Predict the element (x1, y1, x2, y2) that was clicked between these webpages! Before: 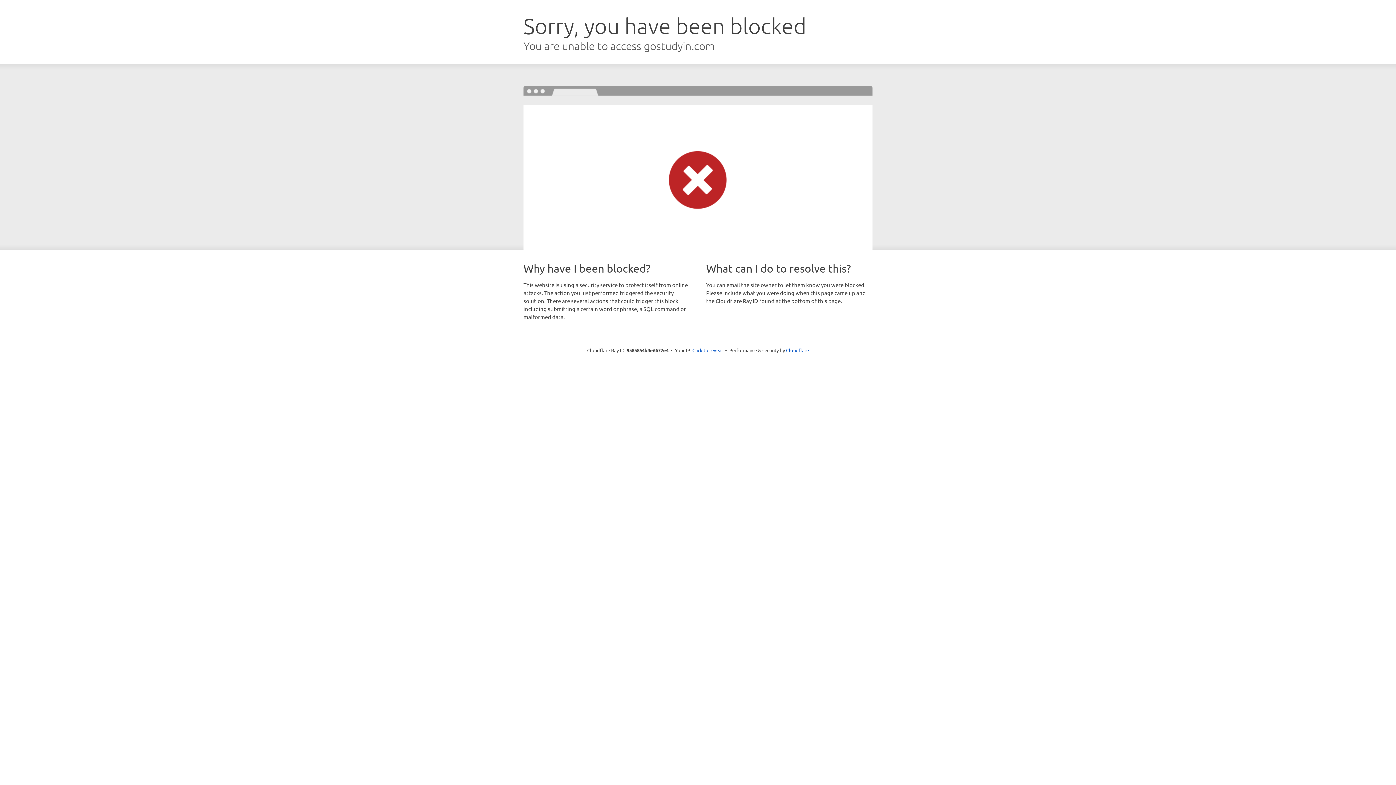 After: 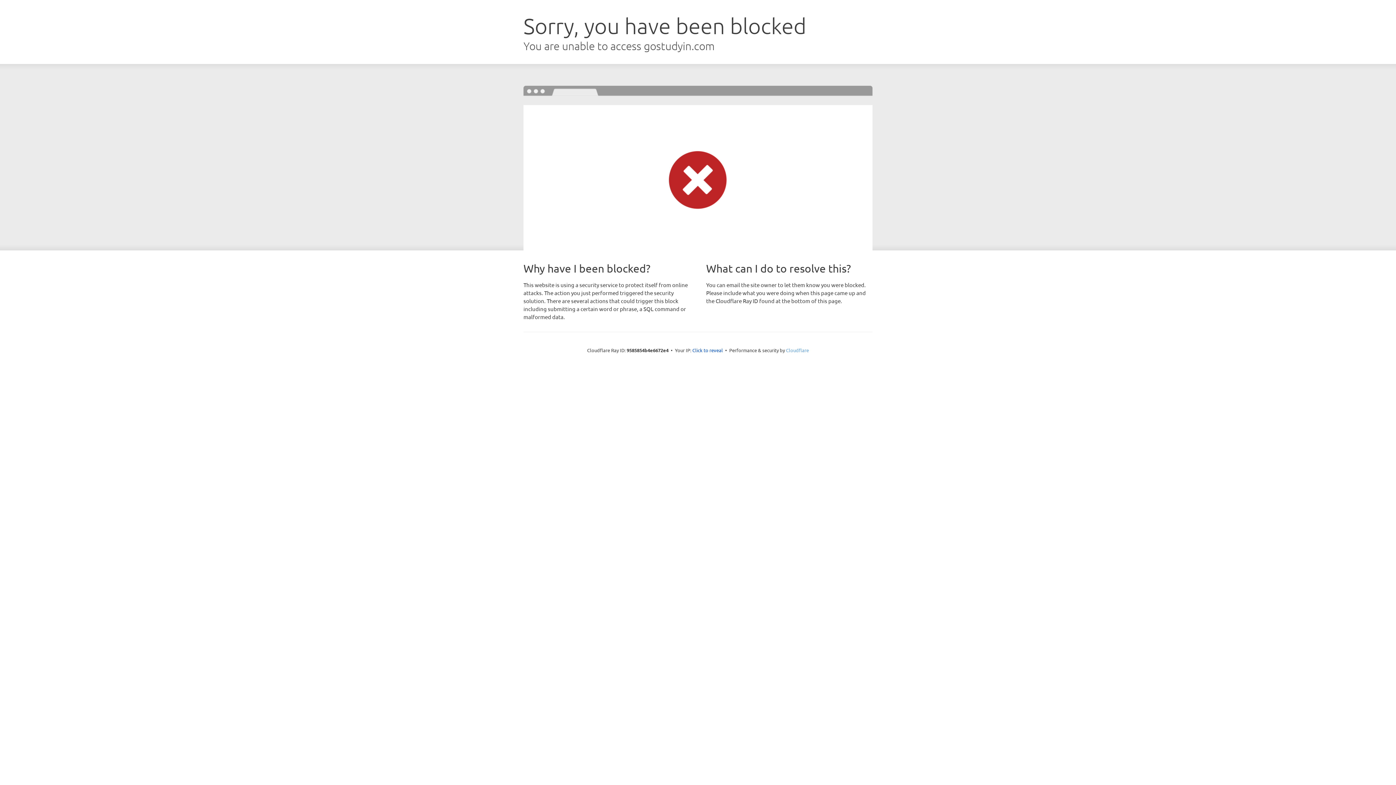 Action: bbox: (786, 347, 809, 353) label: Cloudflare